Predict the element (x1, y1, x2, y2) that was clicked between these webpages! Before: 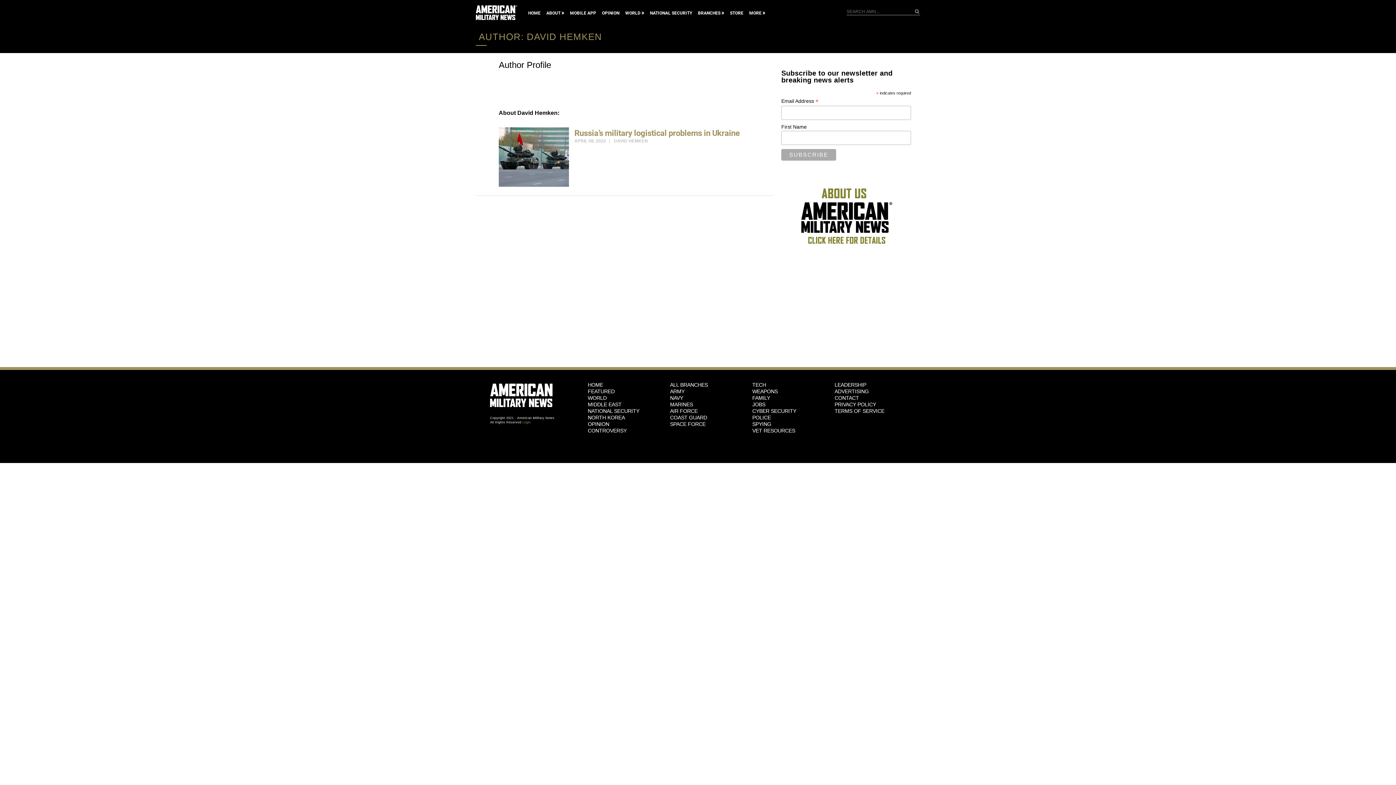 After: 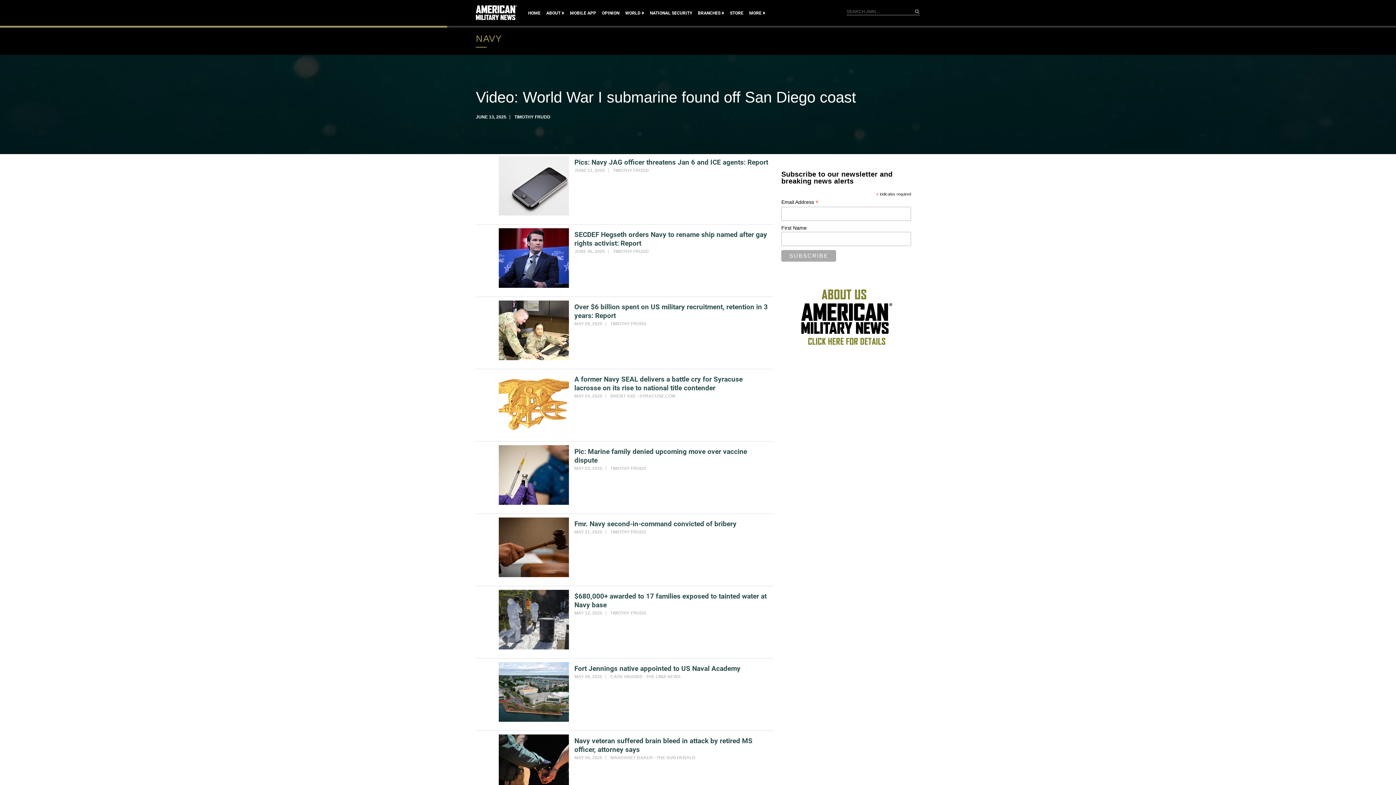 Action: label: NAVY bbox: (670, 394, 741, 401)